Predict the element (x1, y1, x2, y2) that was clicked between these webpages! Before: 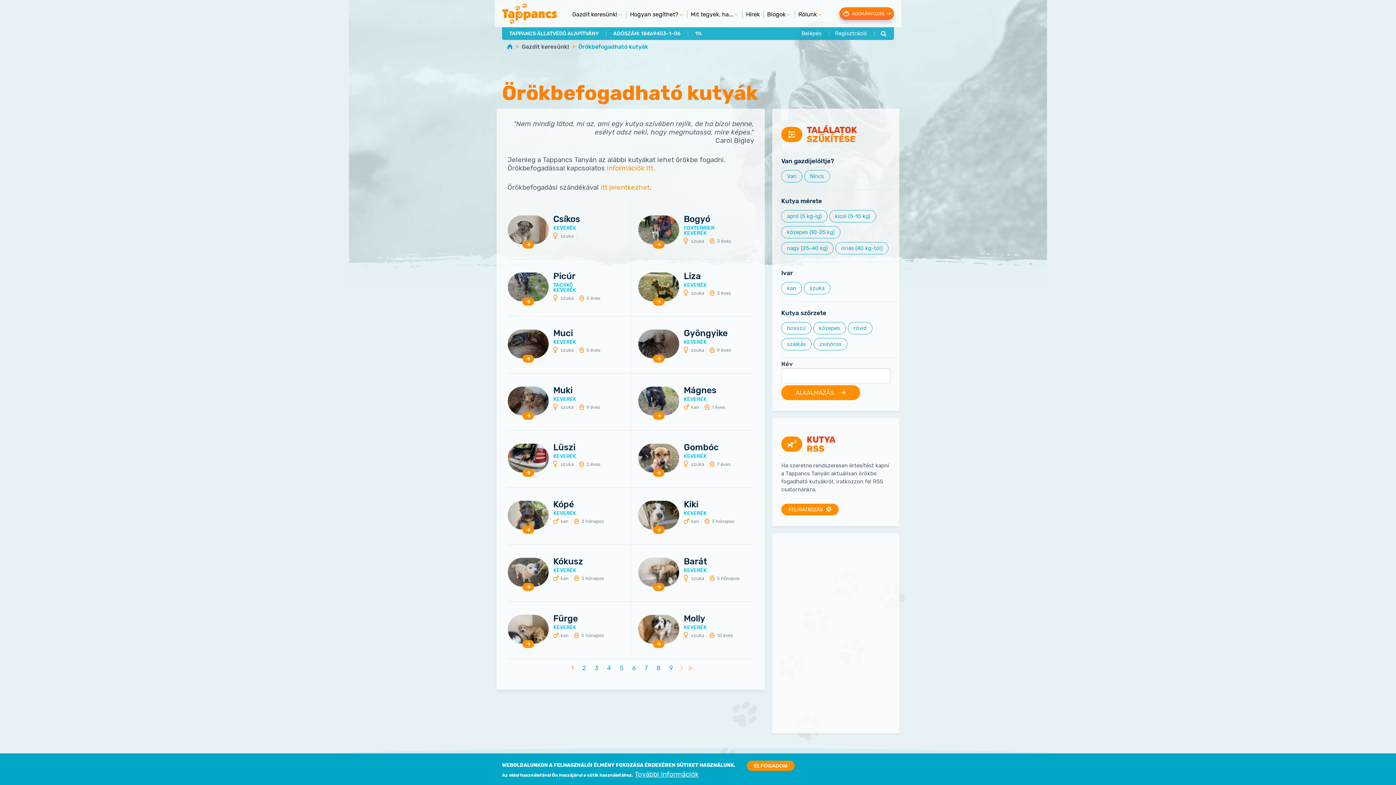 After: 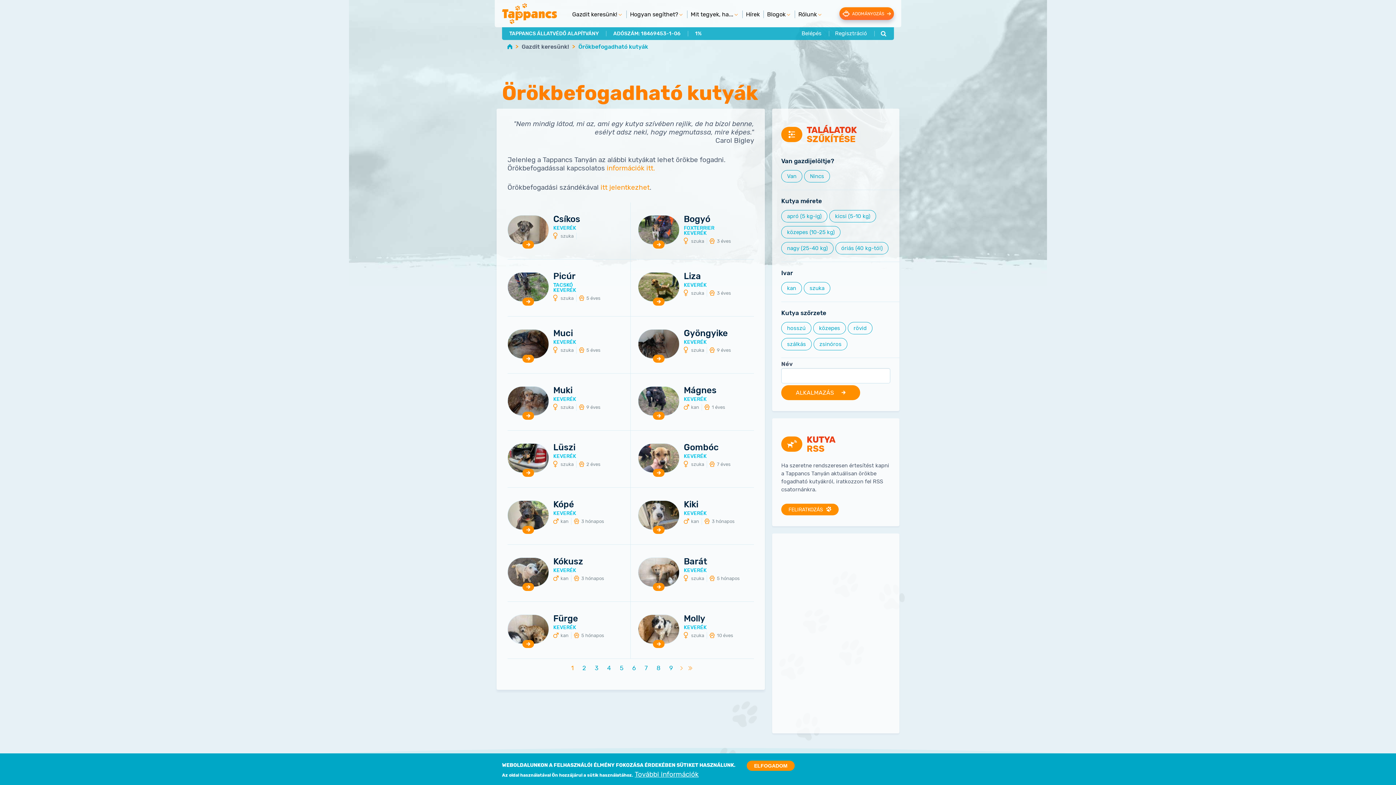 Action: label: További információk bbox: (634, 770, 698, 778)